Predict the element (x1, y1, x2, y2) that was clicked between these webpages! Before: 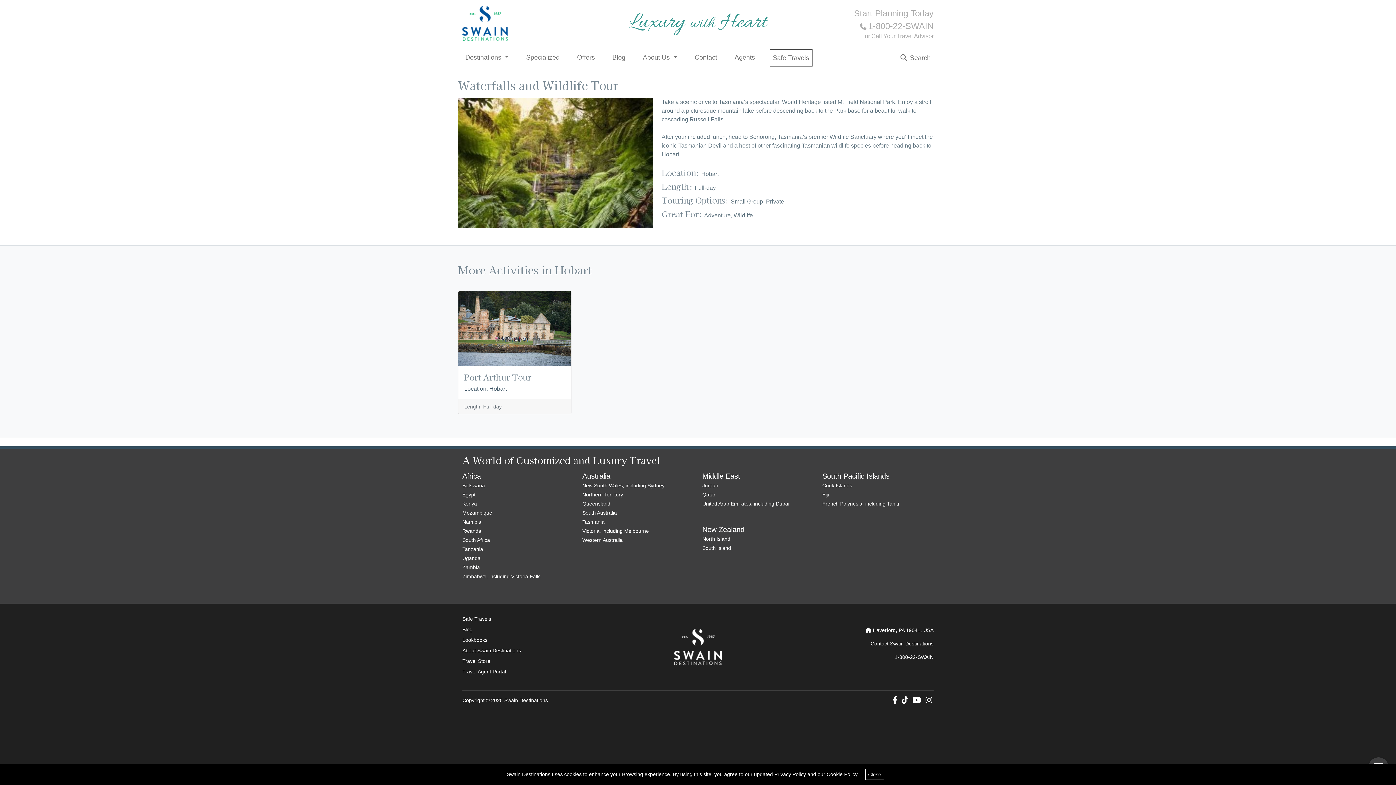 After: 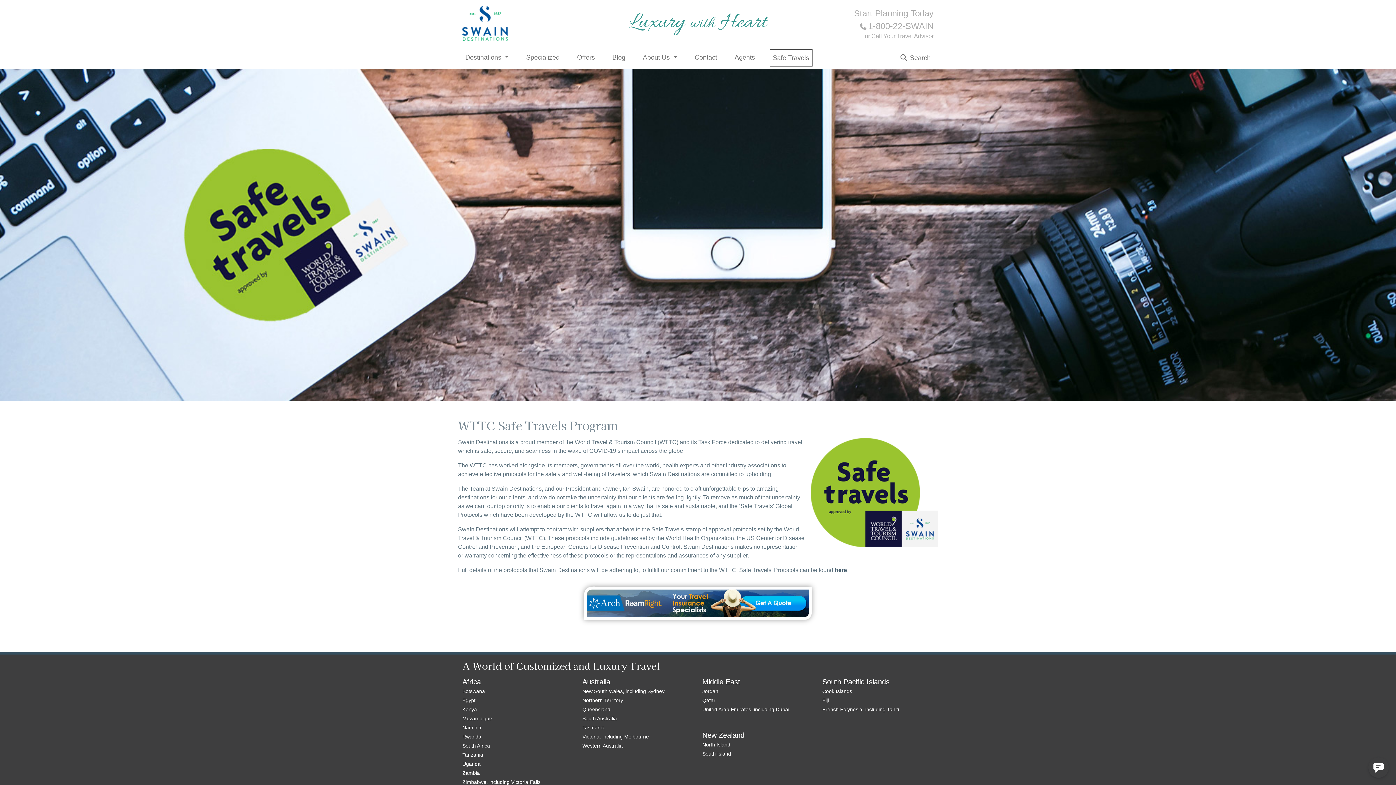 Action: bbox: (462, 616, 491, 622) label: Safe Travels